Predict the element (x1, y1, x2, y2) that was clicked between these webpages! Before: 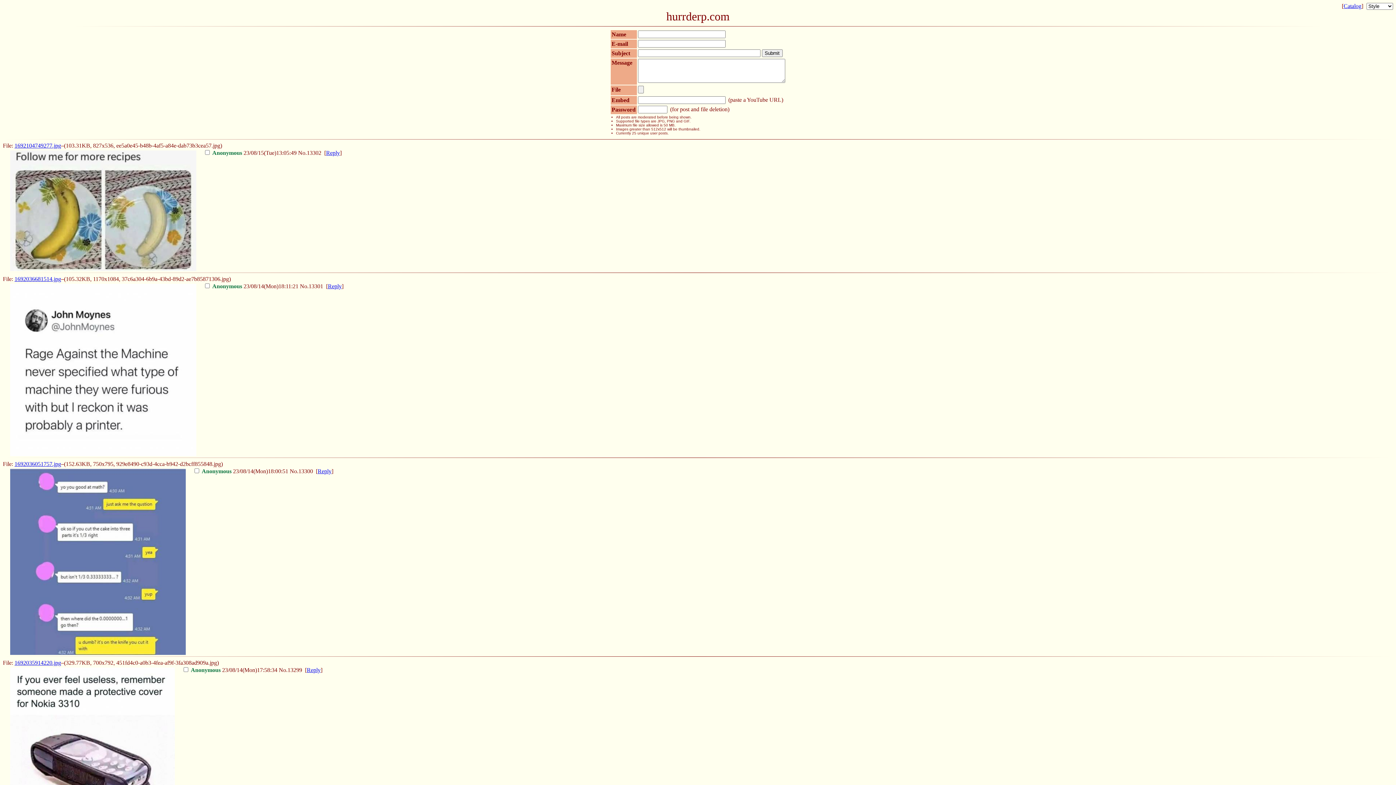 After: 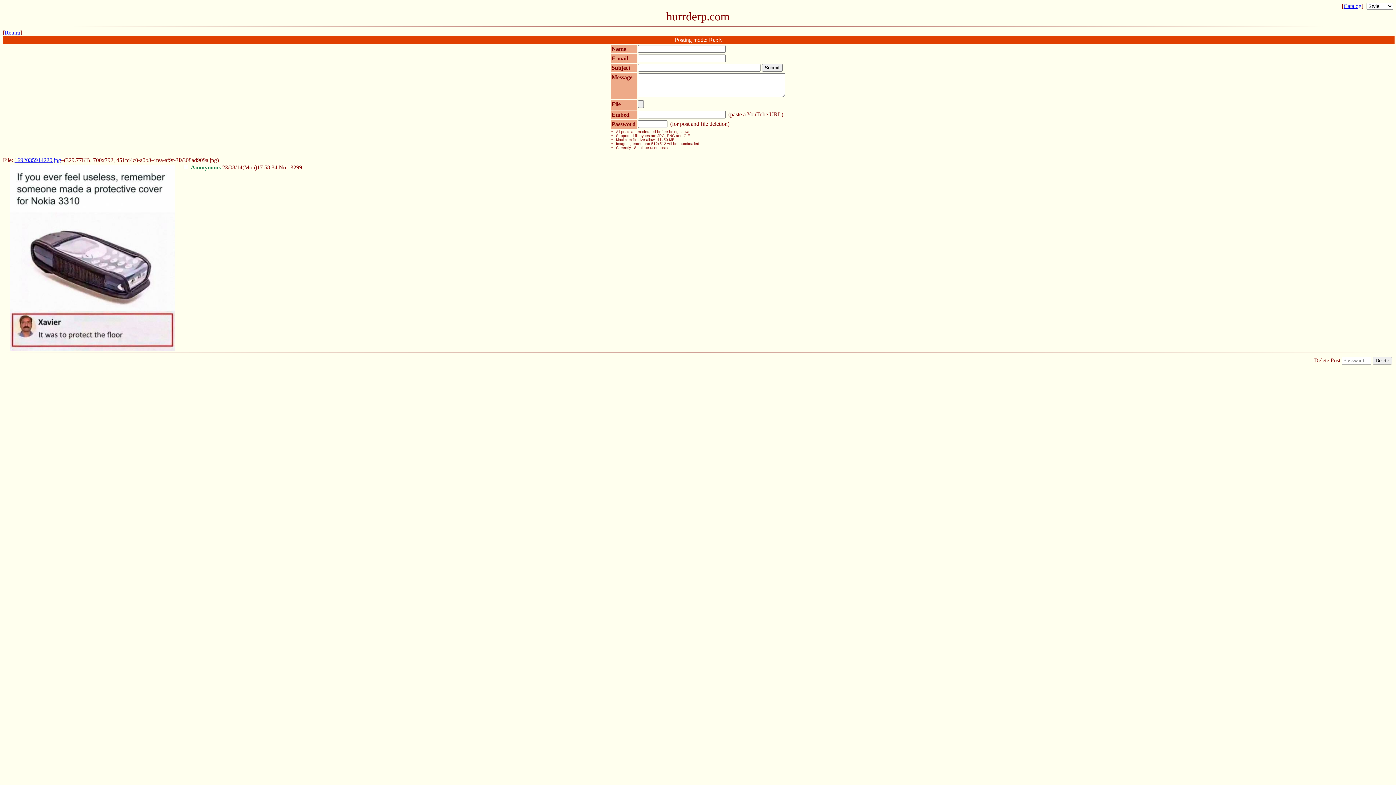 Action: bbox: (306, 667, 320, 673) label: Reply